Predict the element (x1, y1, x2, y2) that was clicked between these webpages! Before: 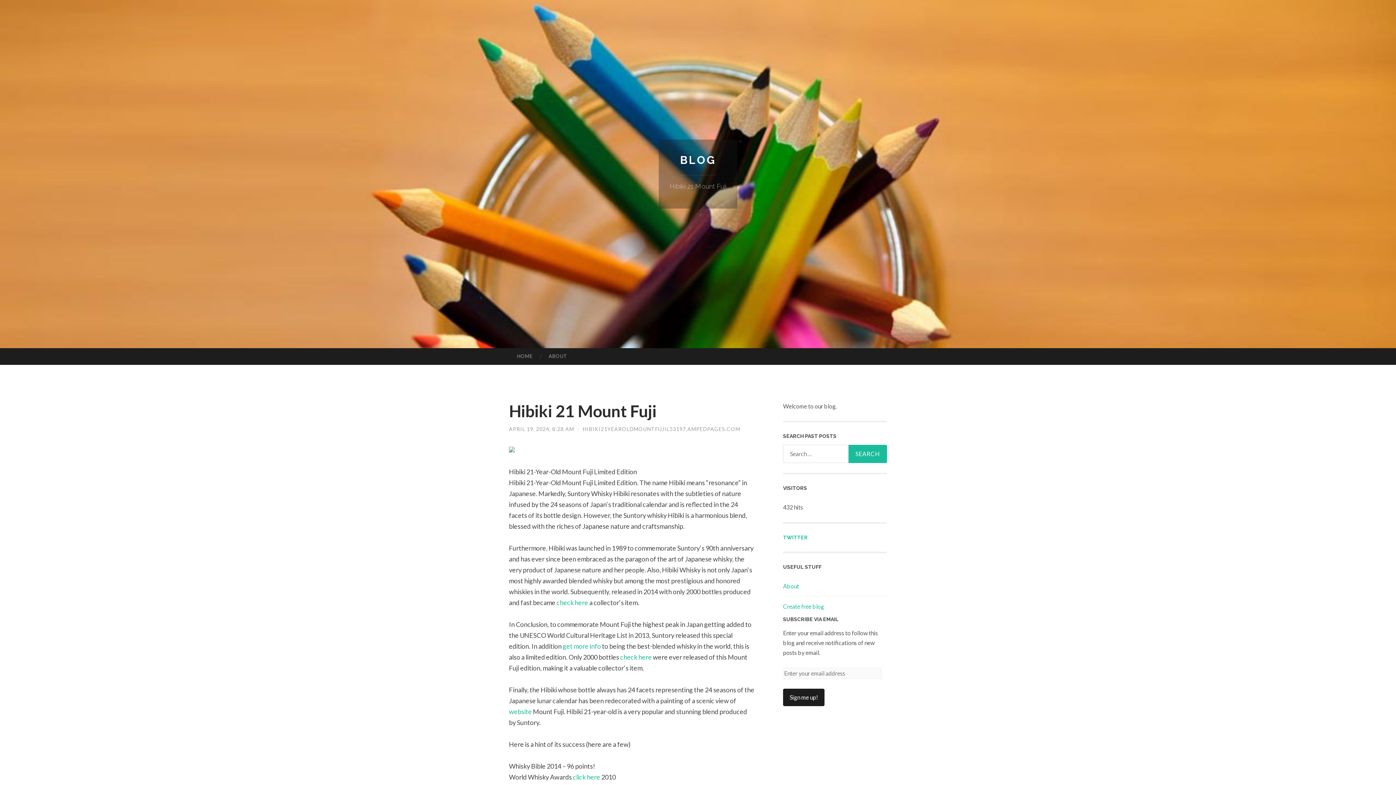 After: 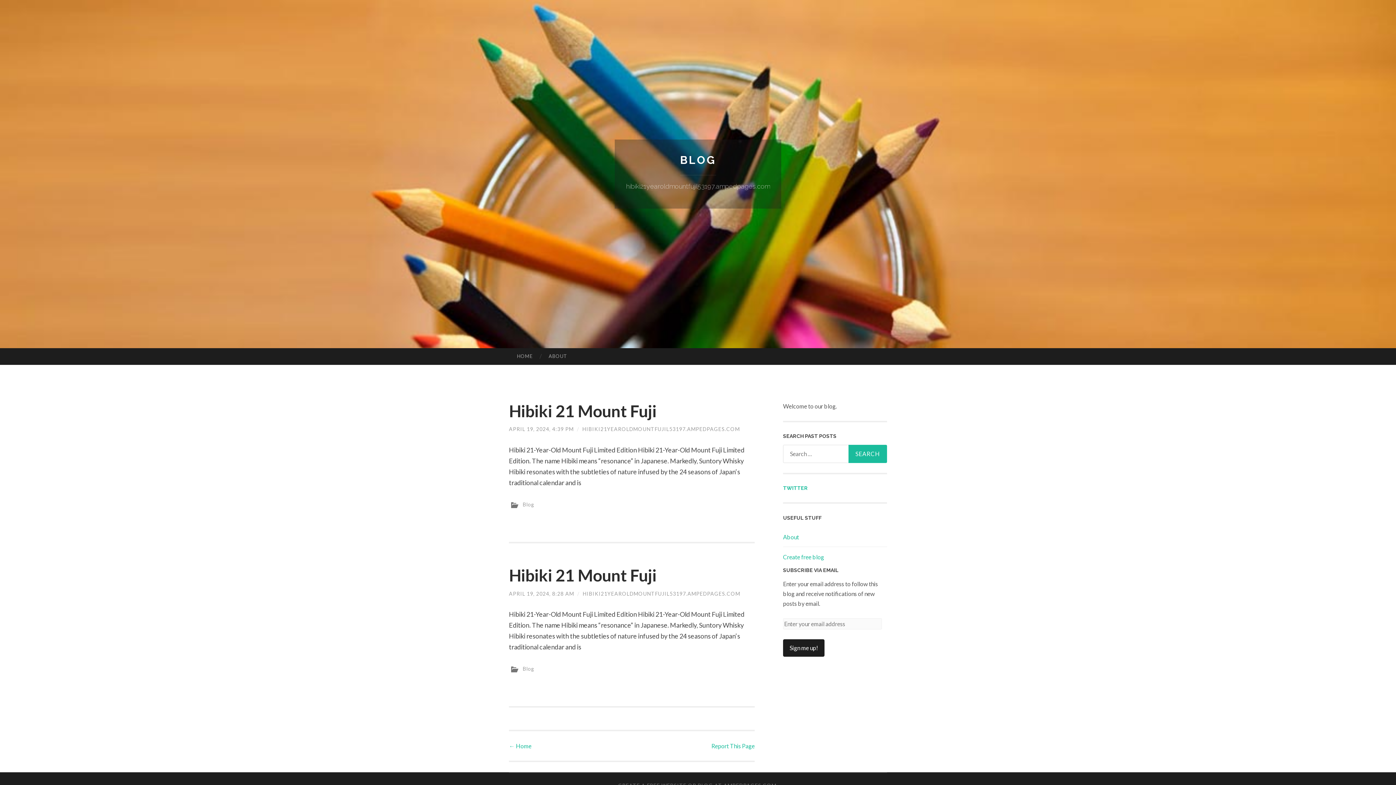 Action: label: HIBIKI21YEAROLDMOUNTFUJIL53197.AMPEDPAGES.COM bbox: (582, 426, 740, 432)